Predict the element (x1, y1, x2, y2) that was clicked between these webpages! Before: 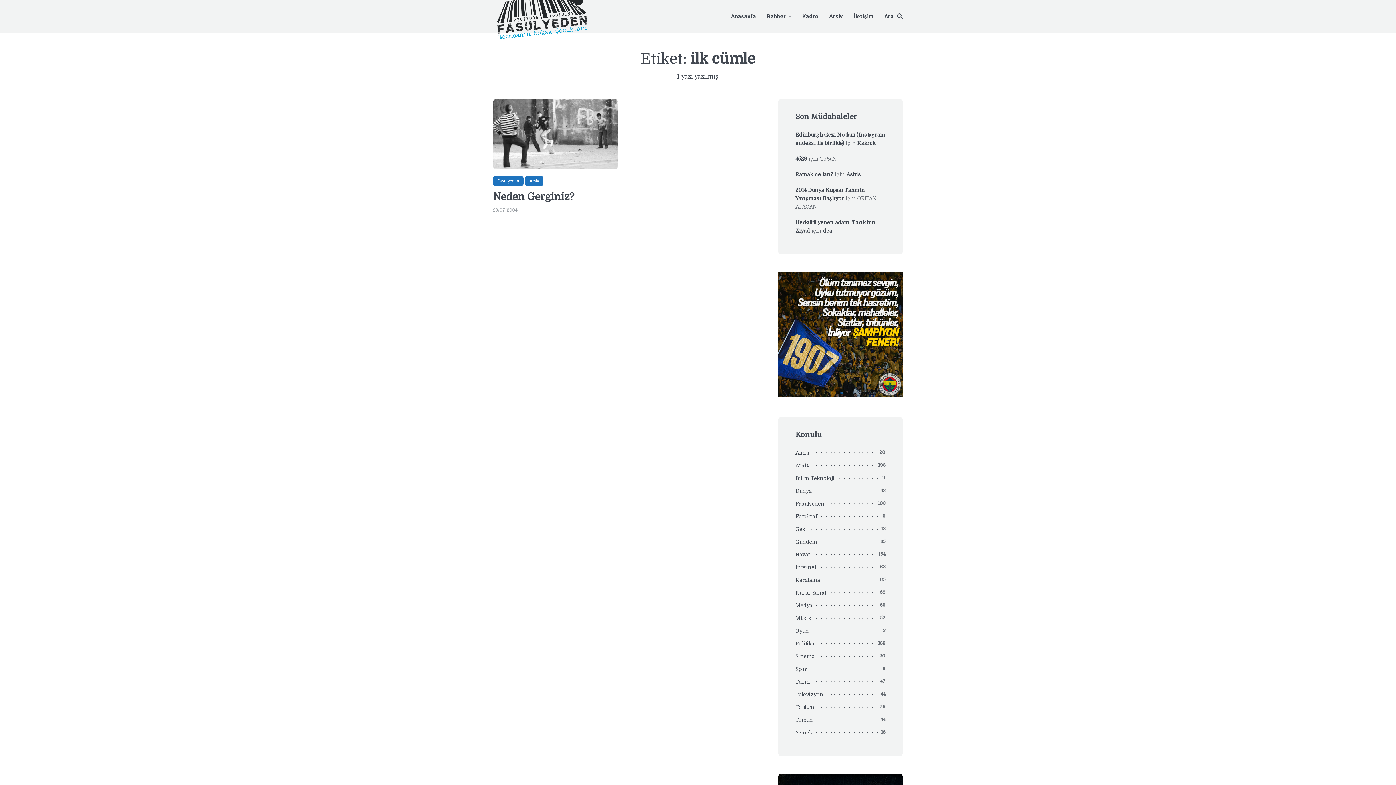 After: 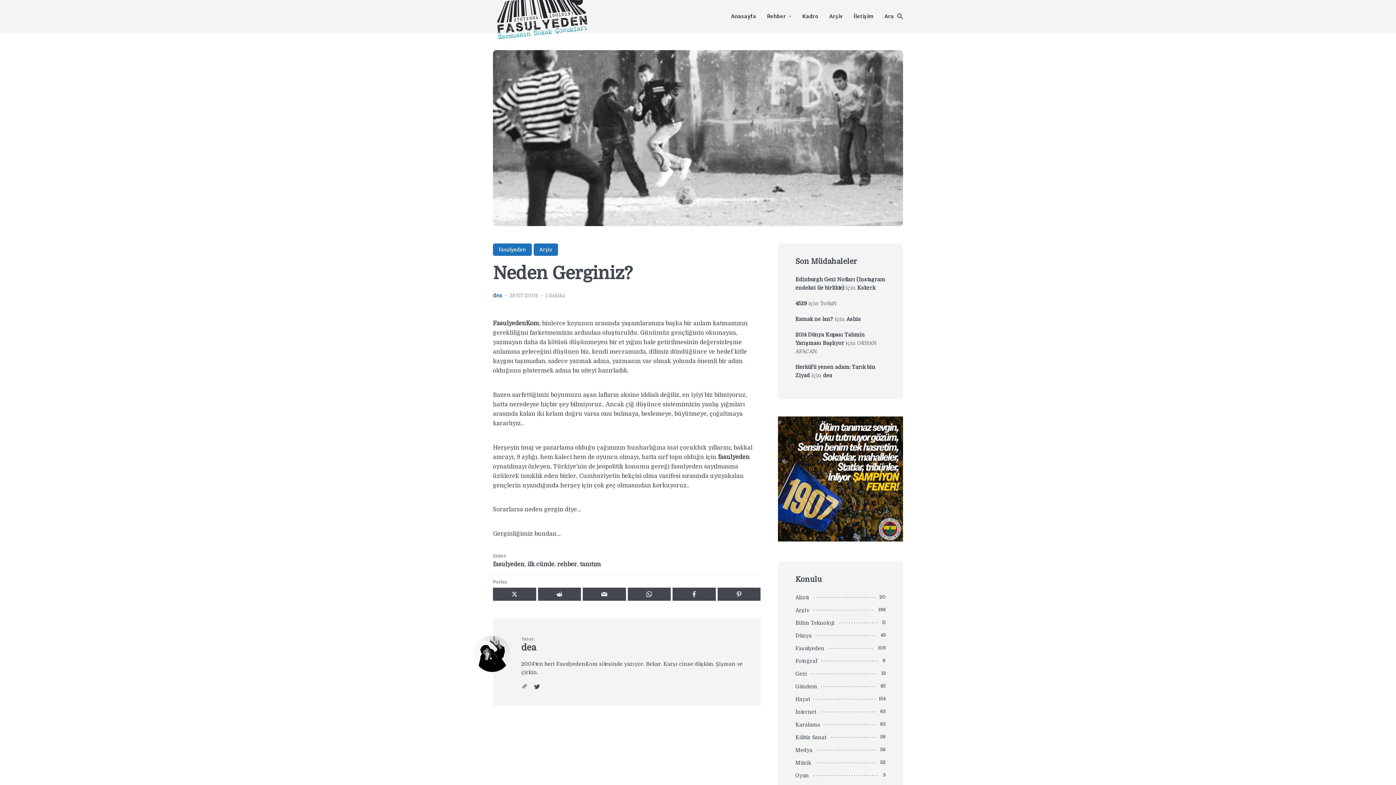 Action: bbox: (493, 98, 618, 169)